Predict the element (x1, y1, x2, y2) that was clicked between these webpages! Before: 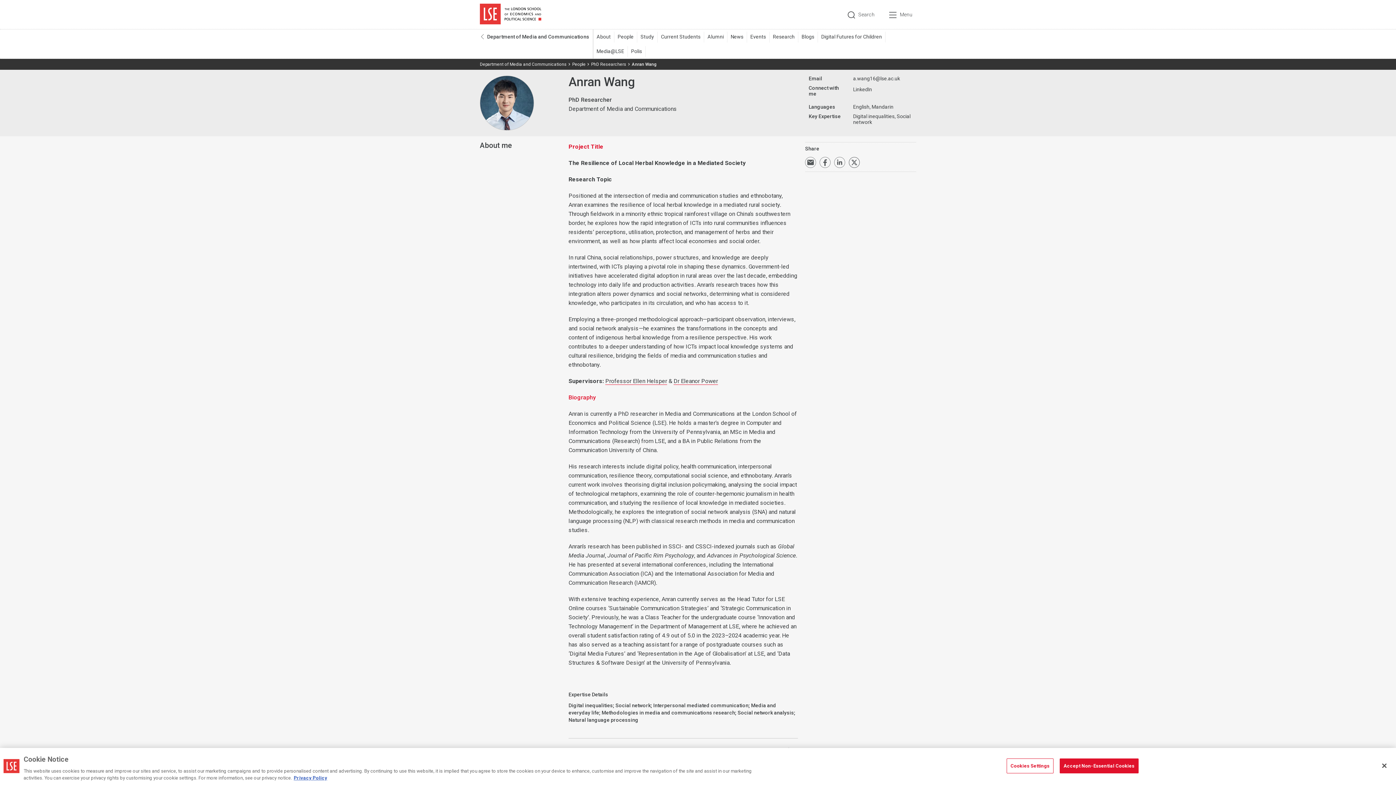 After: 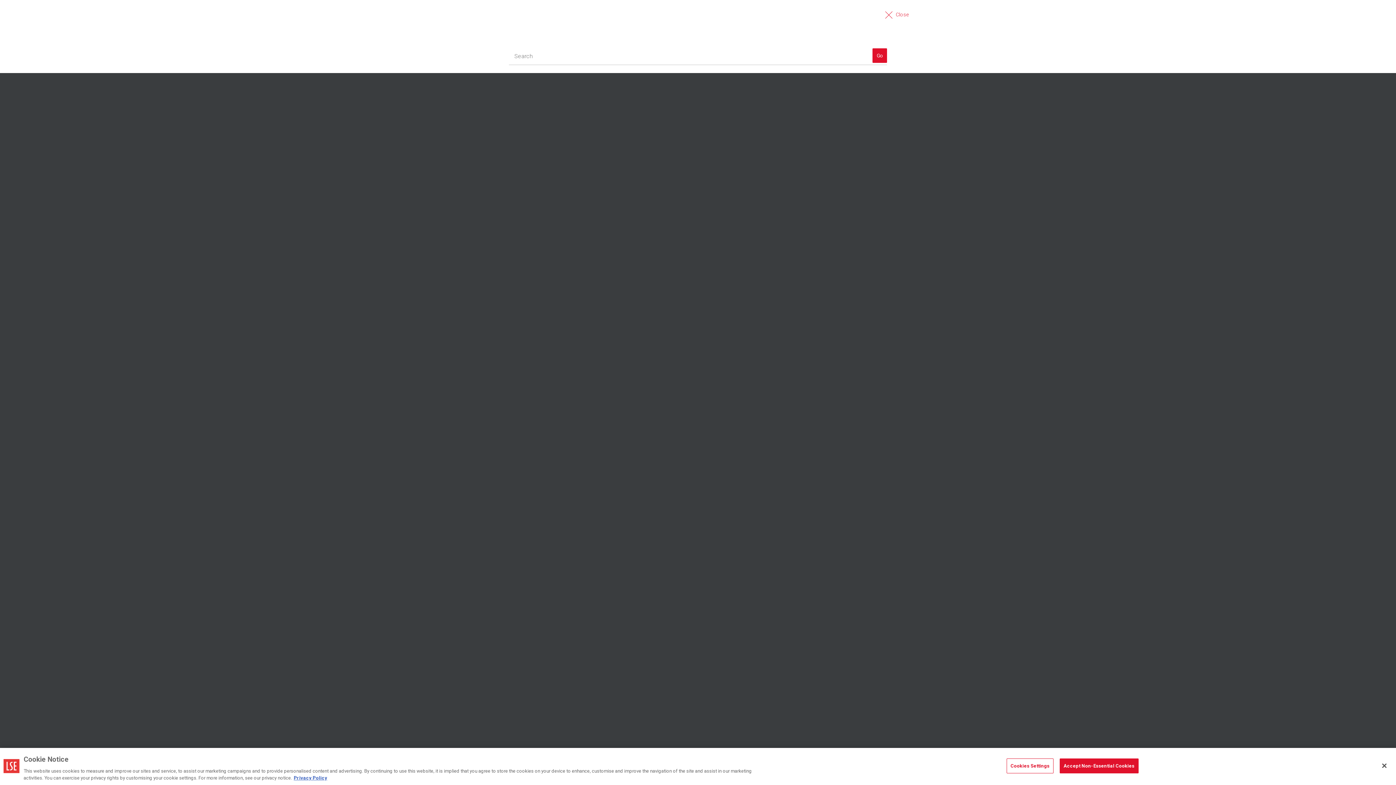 Action: label: Search bbox: (840, 0, 882, 29)